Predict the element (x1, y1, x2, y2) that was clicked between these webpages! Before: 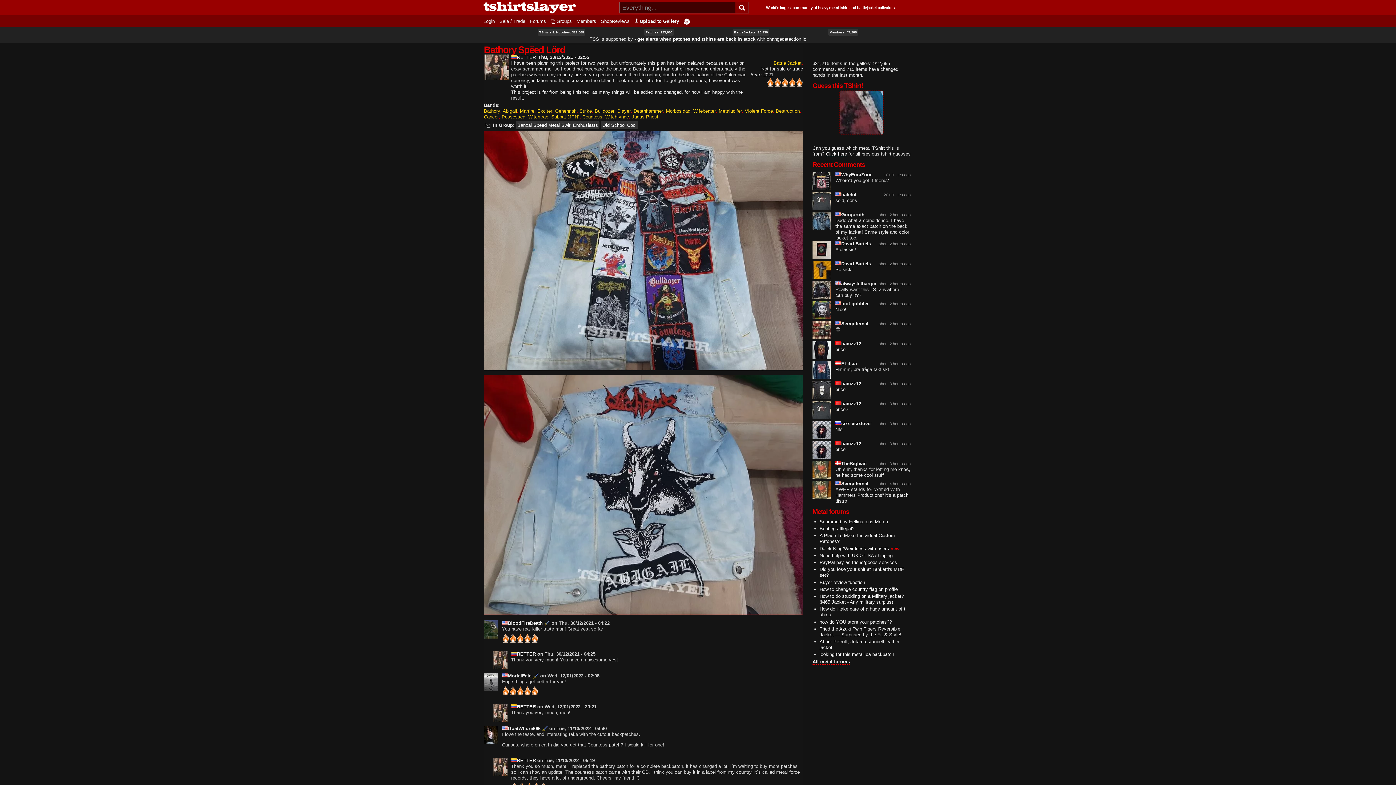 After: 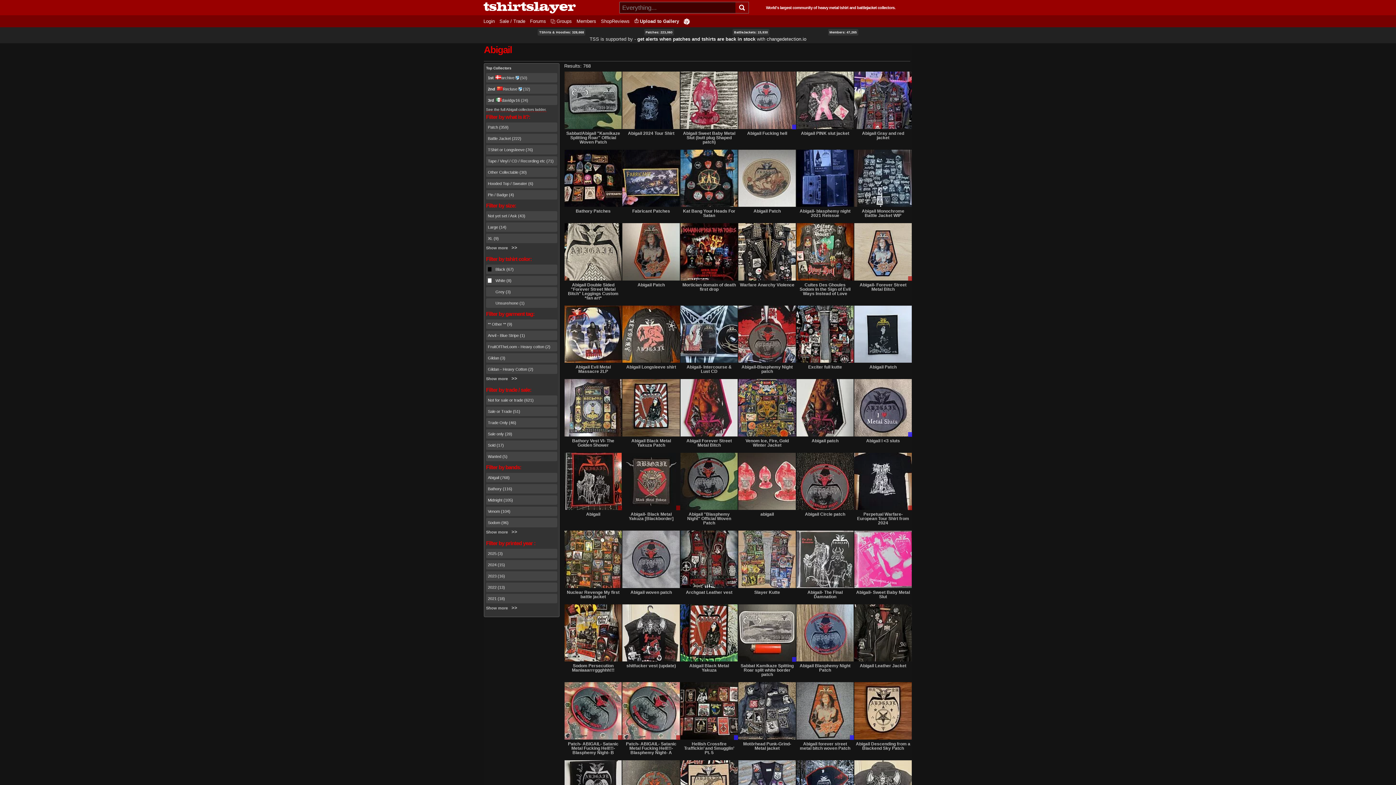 Action: bbox: (502, 108, 518, 113) label: Abigail